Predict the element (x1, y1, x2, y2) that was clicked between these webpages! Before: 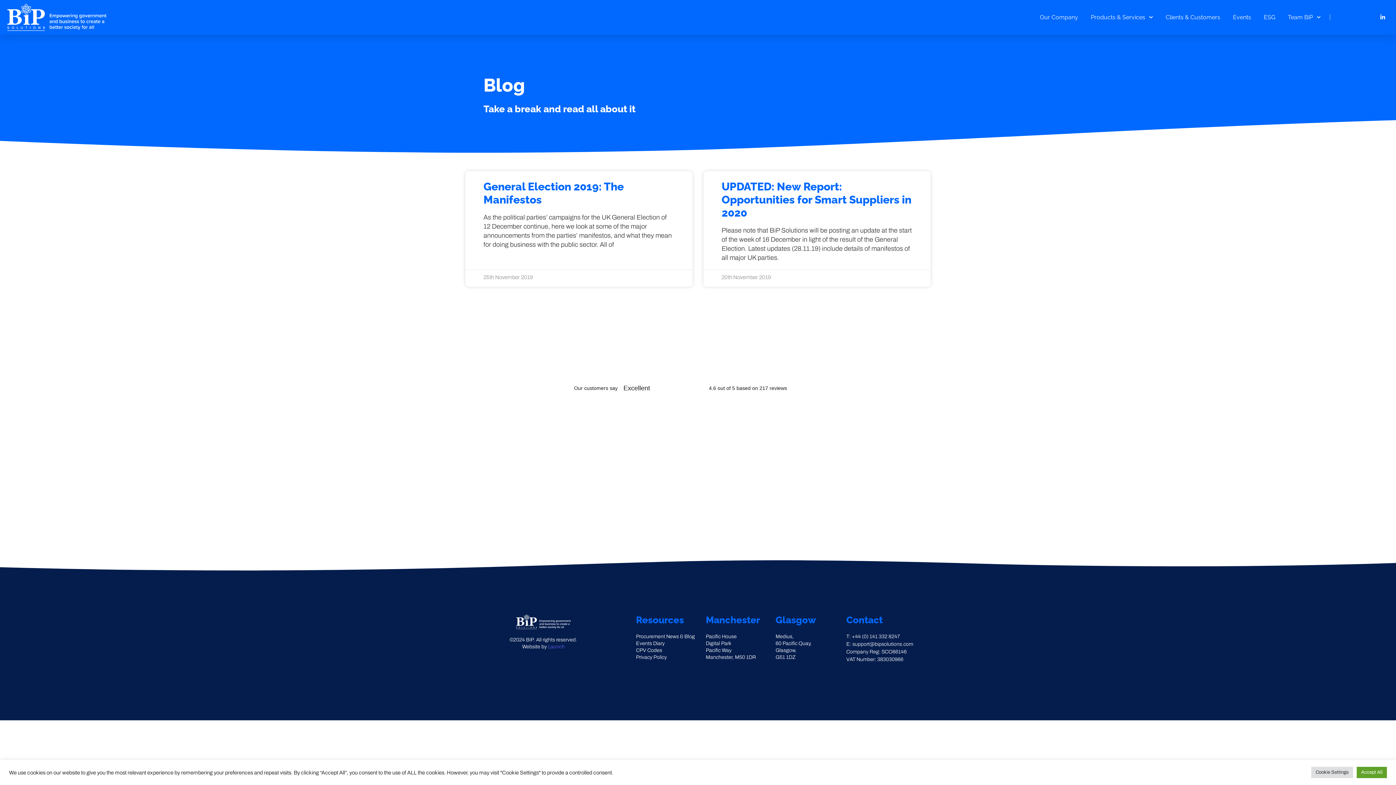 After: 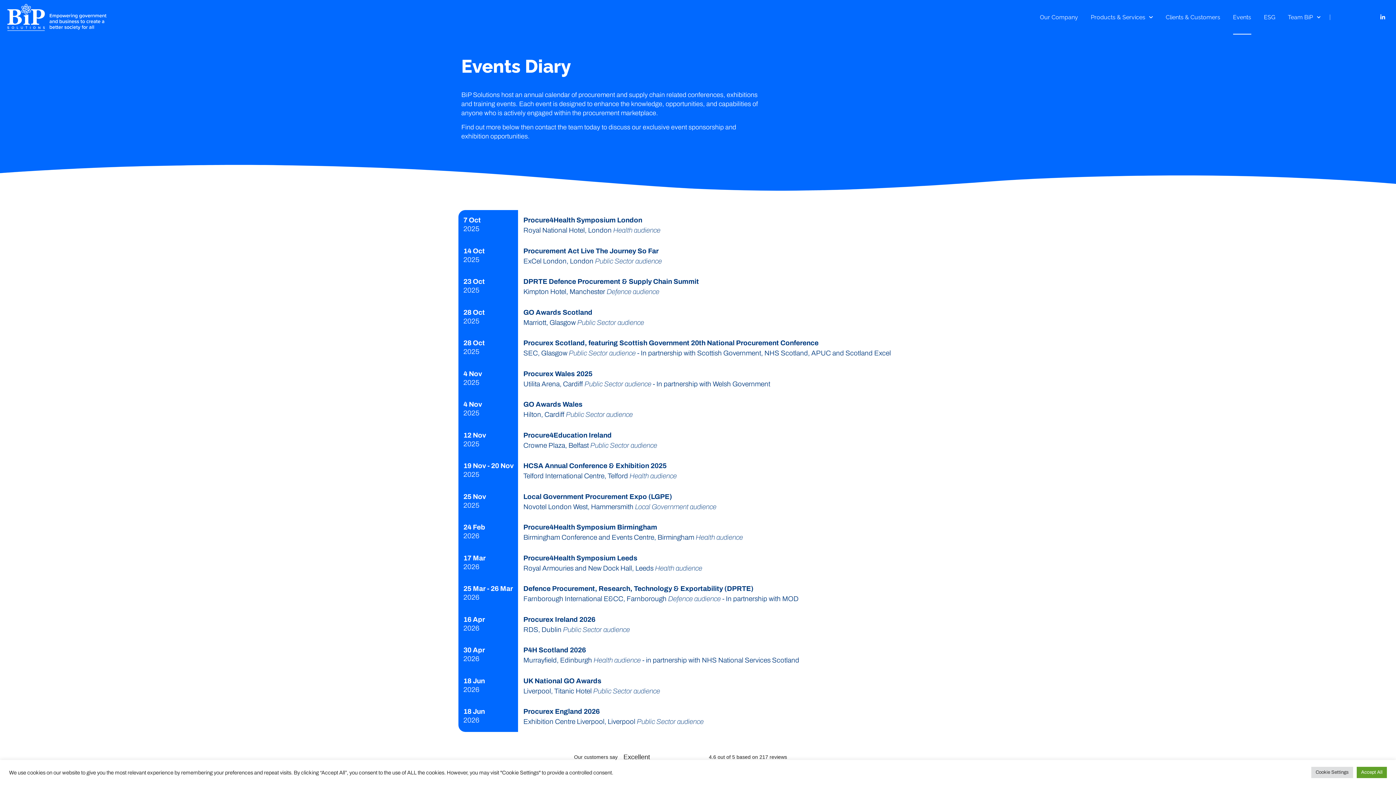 Action: bbox: (636, 640, 664, 646) label: Events Diary